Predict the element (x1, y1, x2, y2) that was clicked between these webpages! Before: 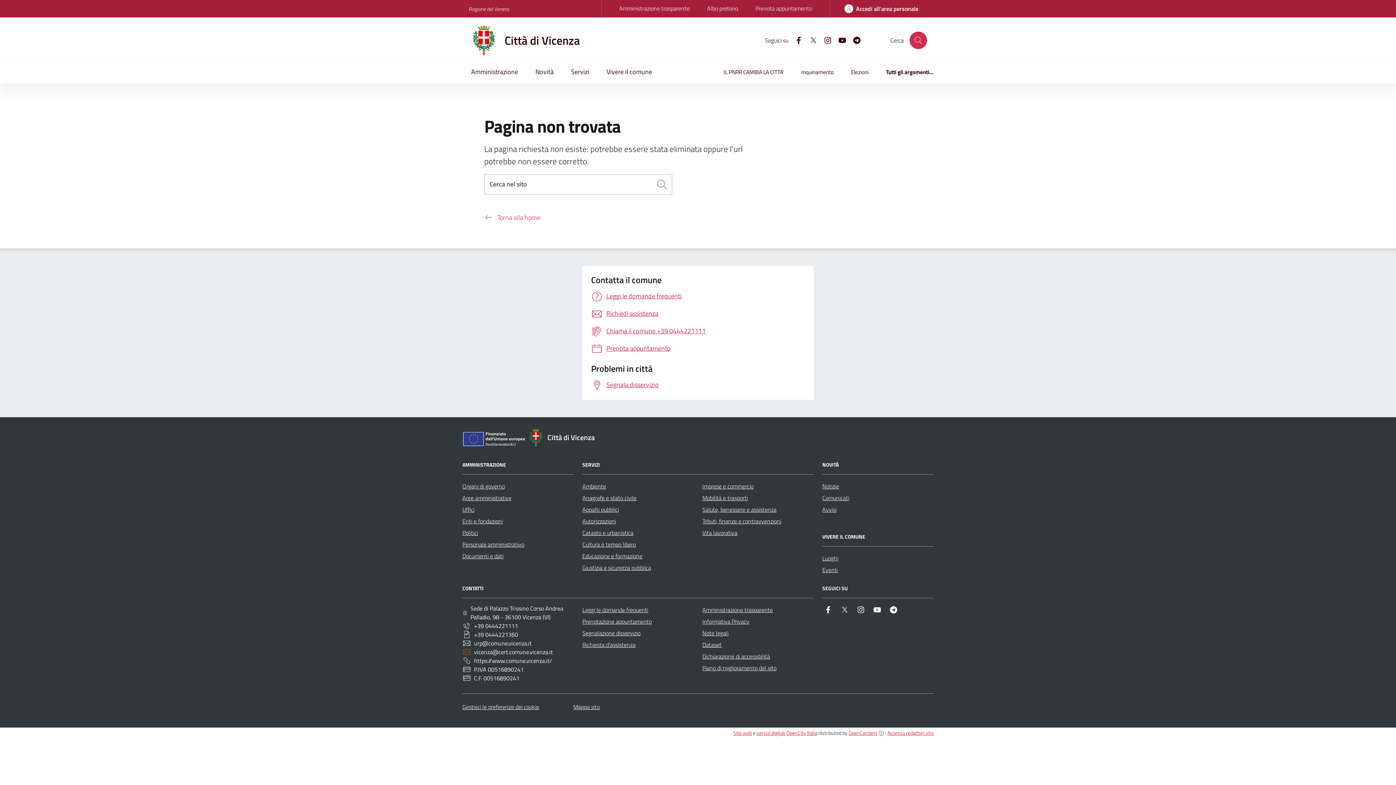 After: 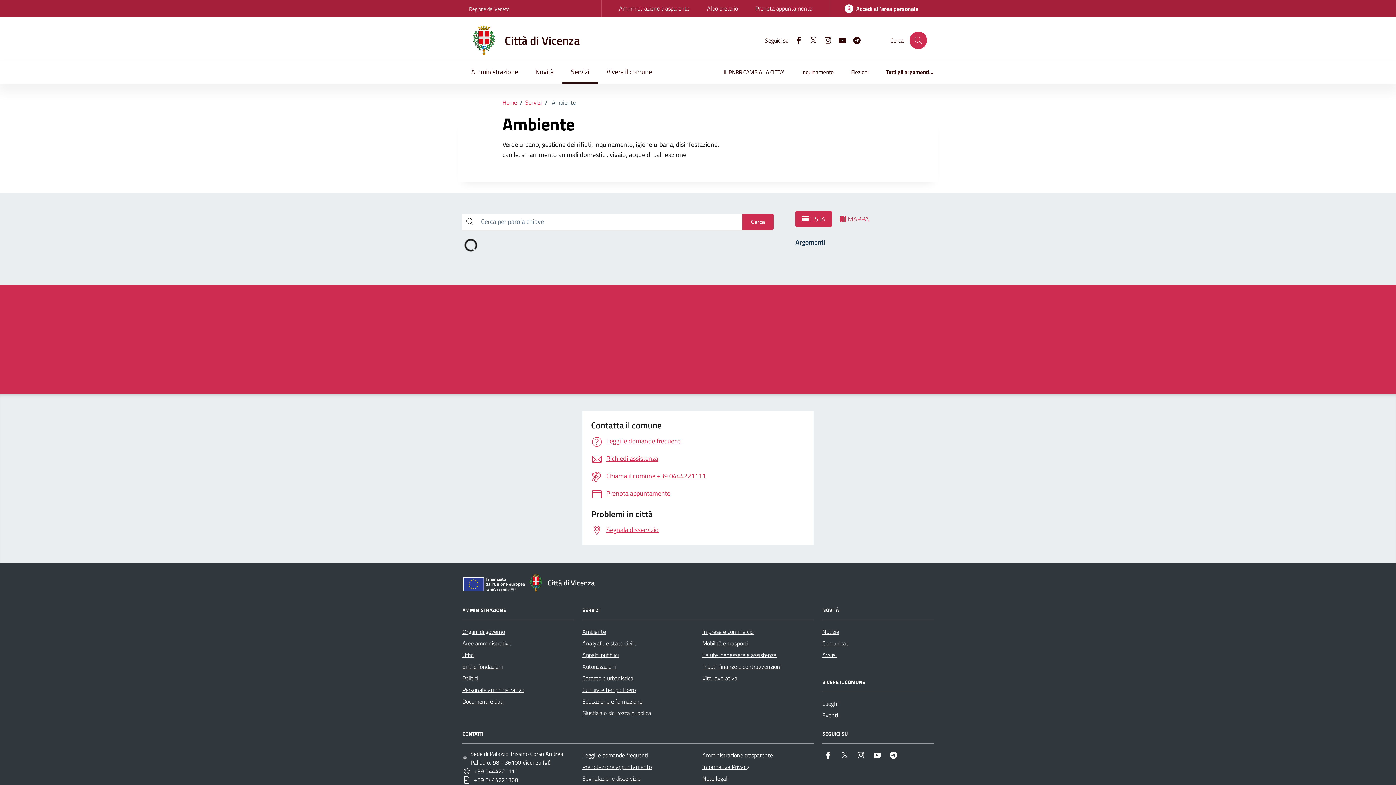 Action: bbox: (582, 480, 606, 492) label: Ambiente